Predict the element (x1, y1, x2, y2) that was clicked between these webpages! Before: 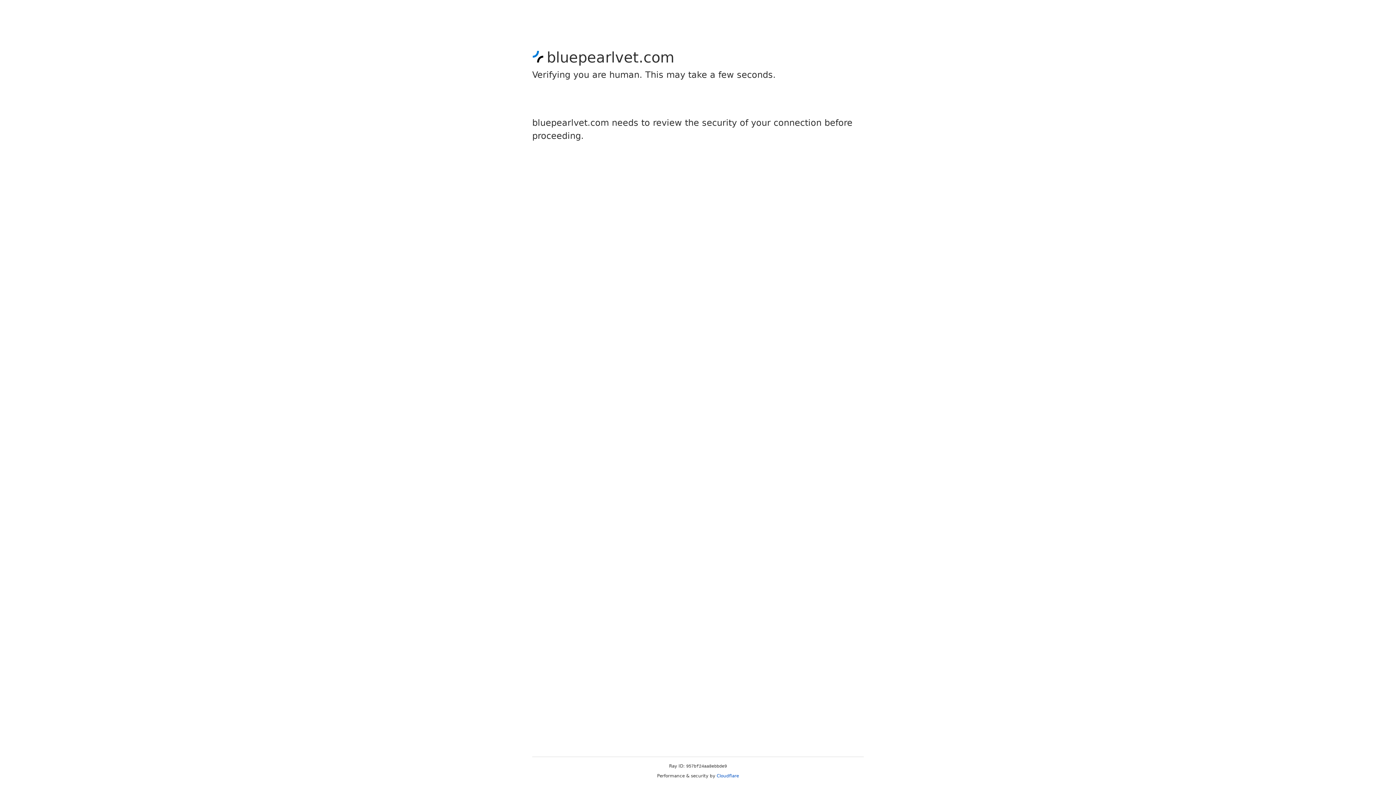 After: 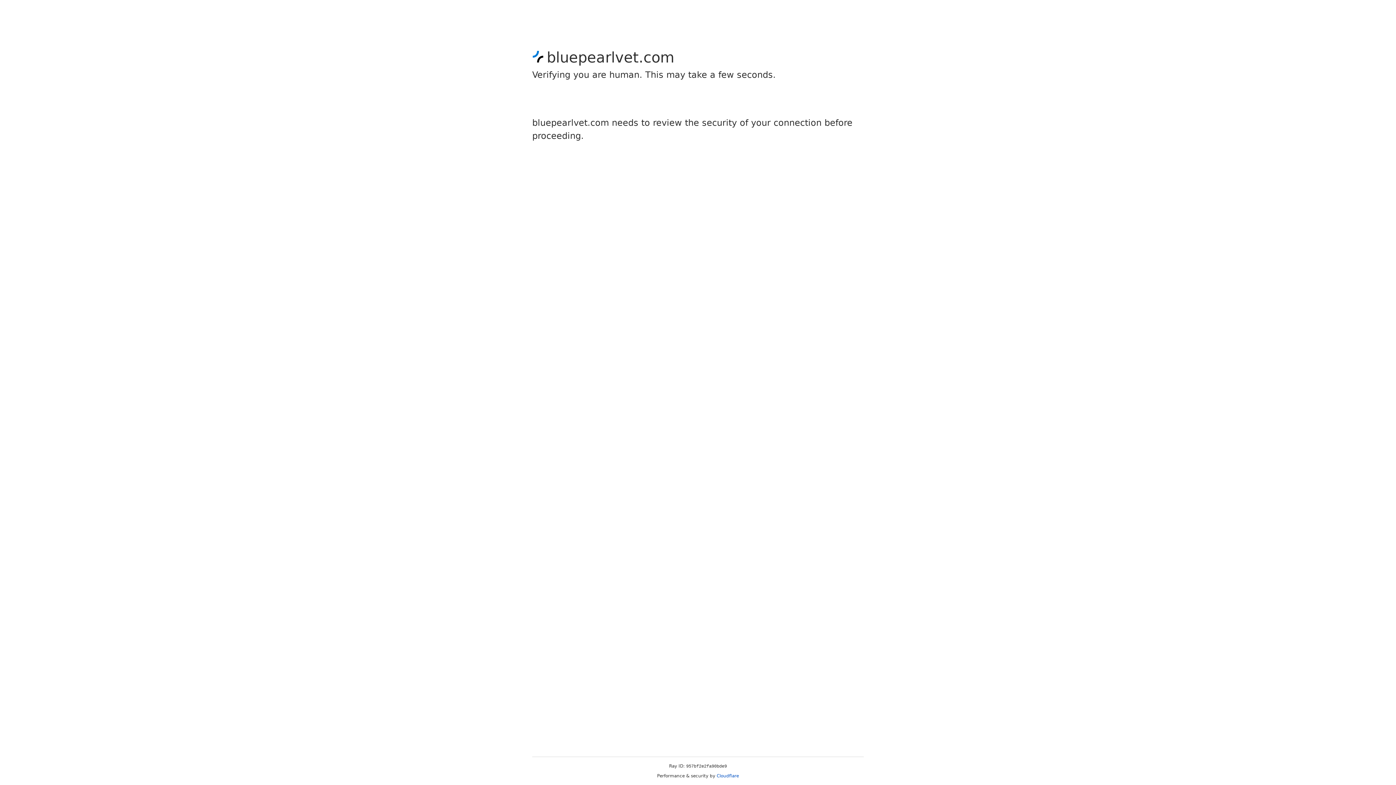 Action: bbox: (716, 773, 739, 778) label: Cloudflare